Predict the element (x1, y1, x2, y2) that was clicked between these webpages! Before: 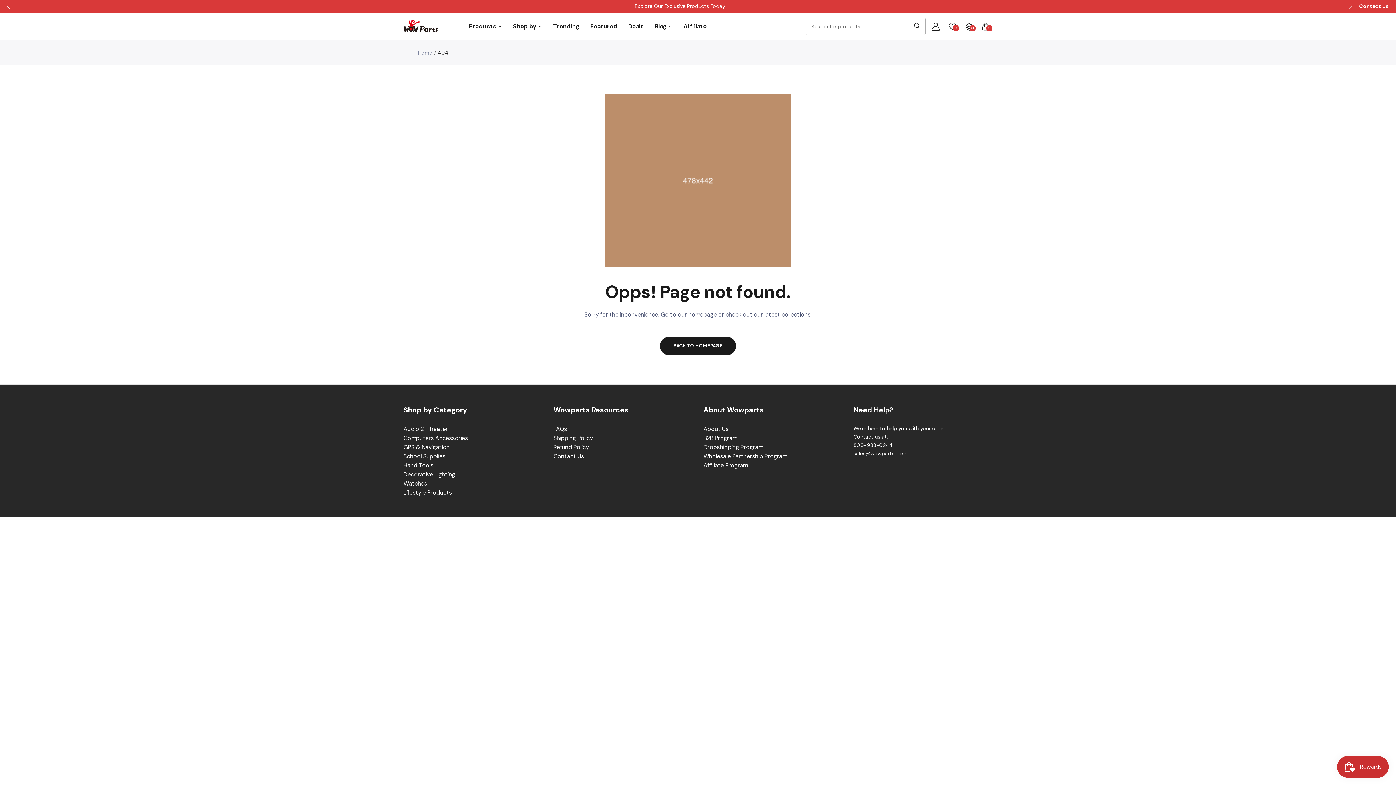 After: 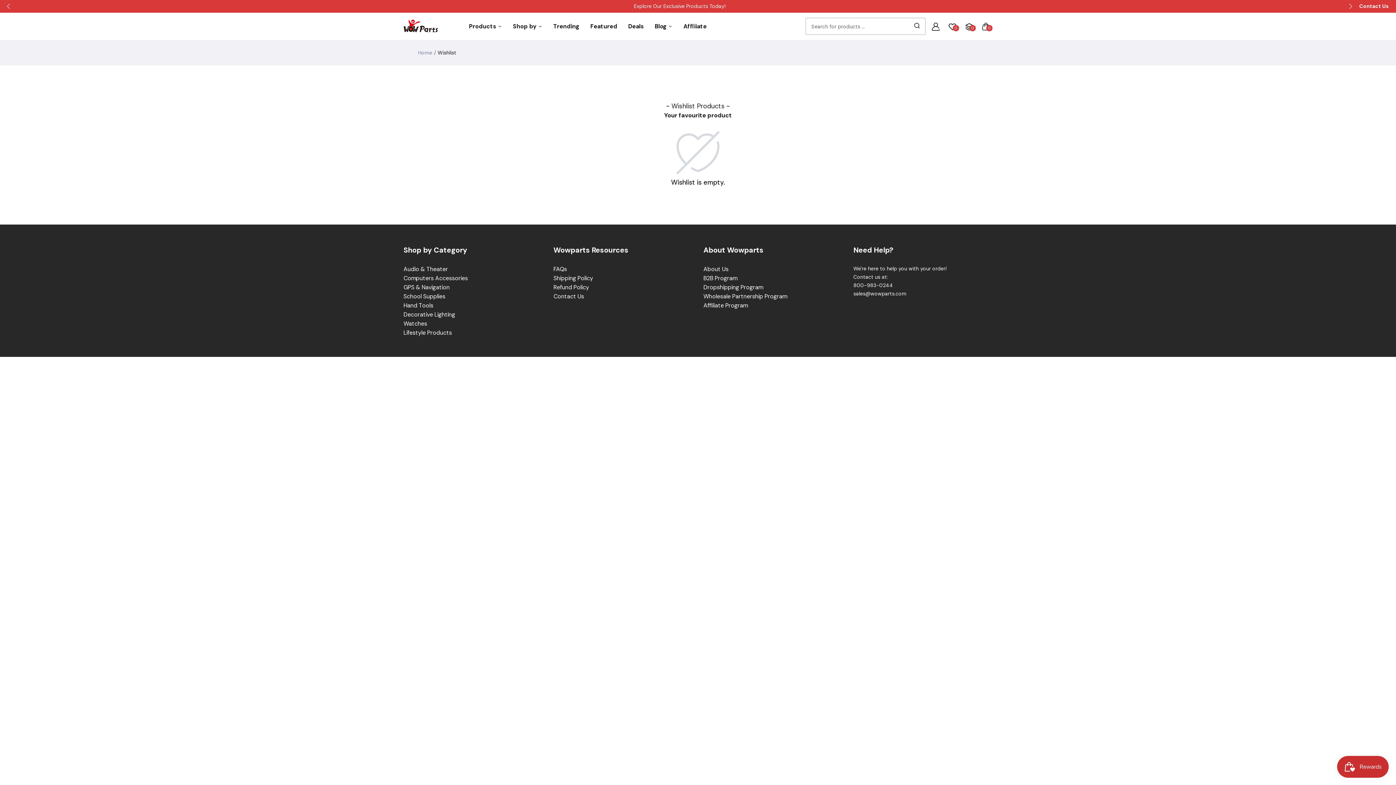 Action: bbox: (946, 19, 959, 32) label: 0